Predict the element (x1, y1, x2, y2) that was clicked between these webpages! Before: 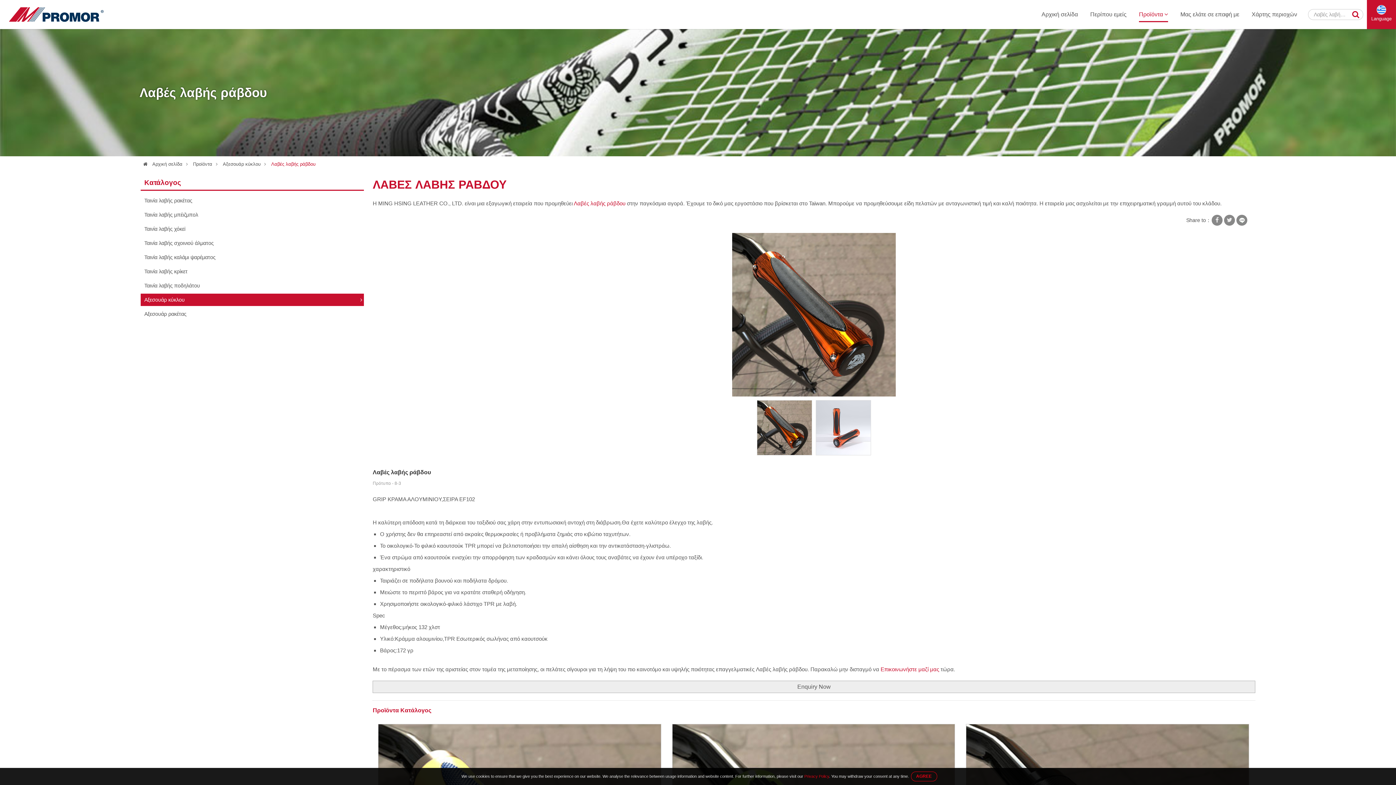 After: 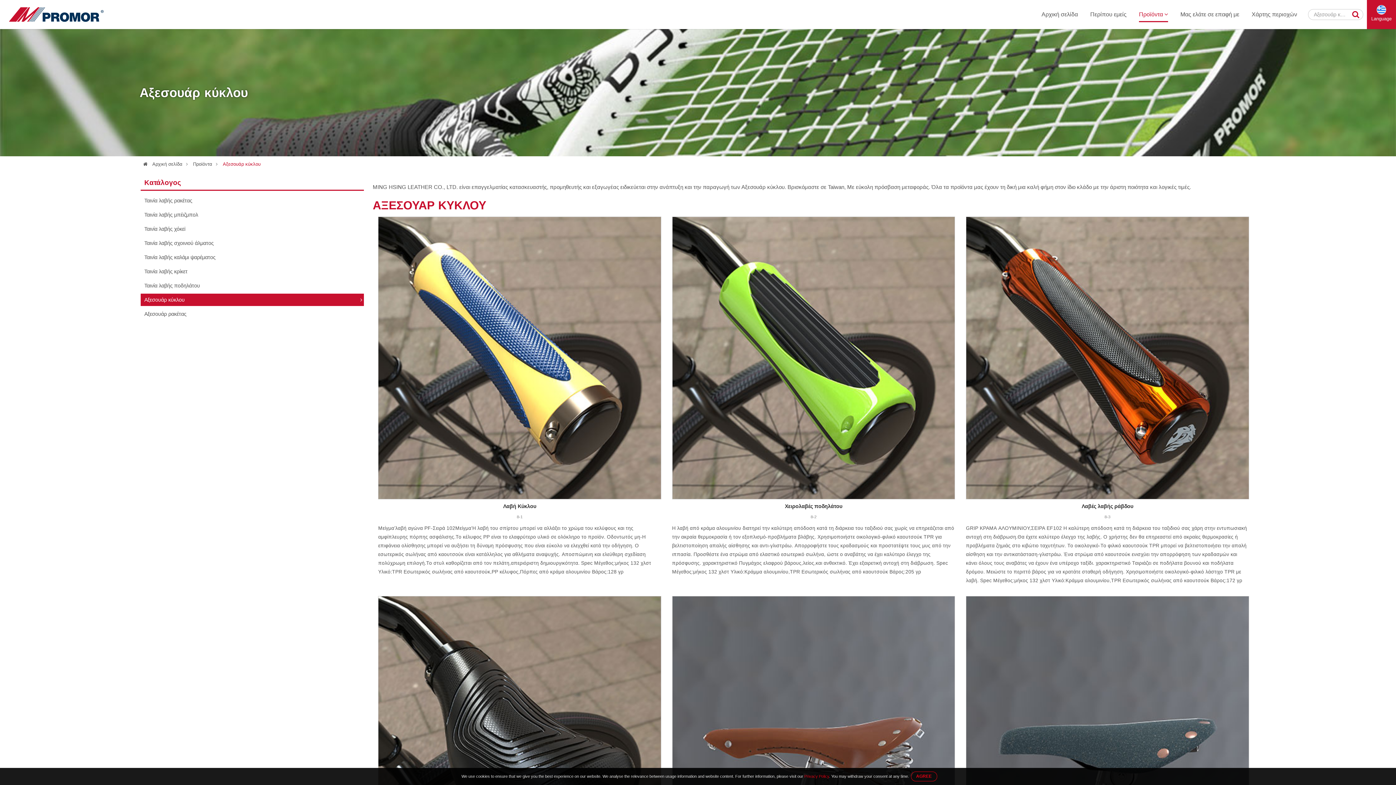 Action: bbox: (140, 293, 364, 306) label: Αξεσουάρ κύκλου